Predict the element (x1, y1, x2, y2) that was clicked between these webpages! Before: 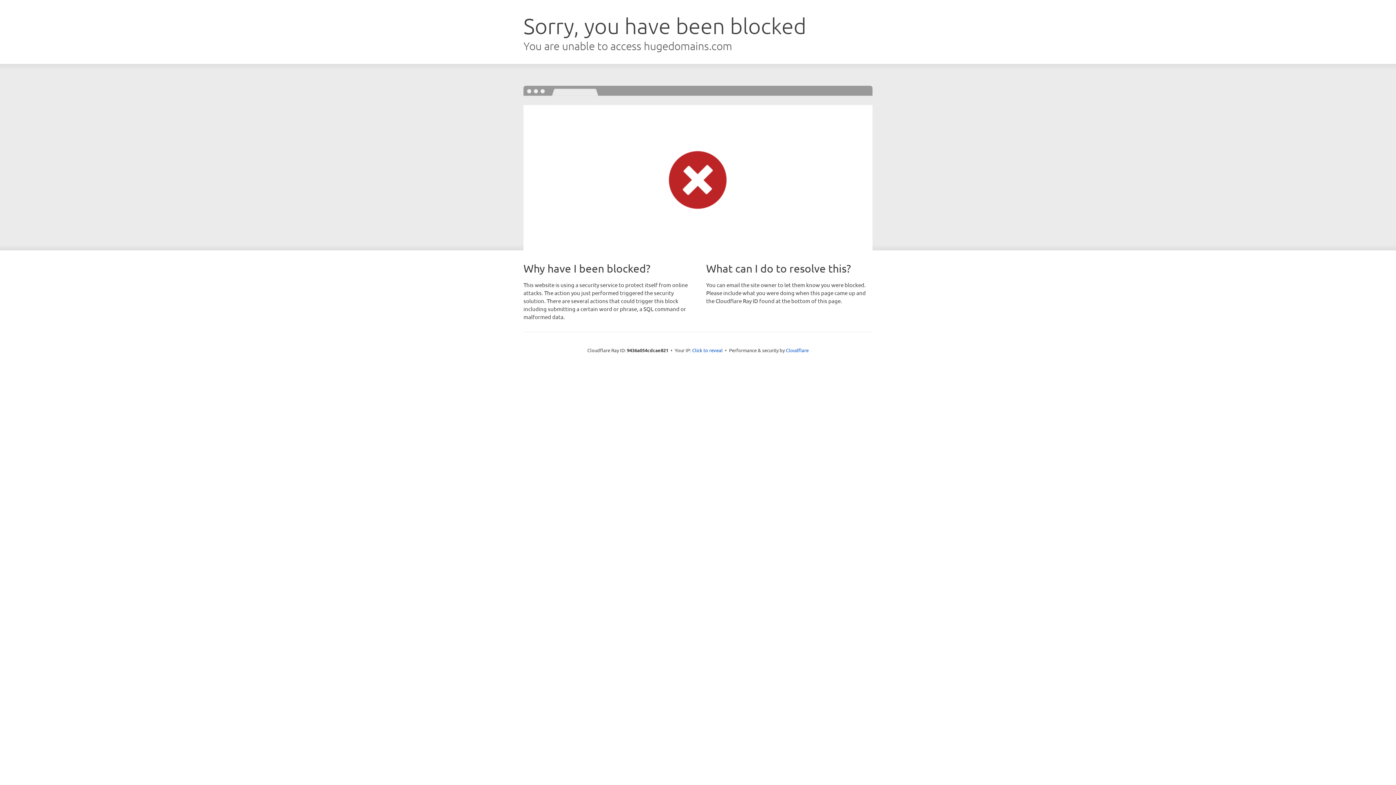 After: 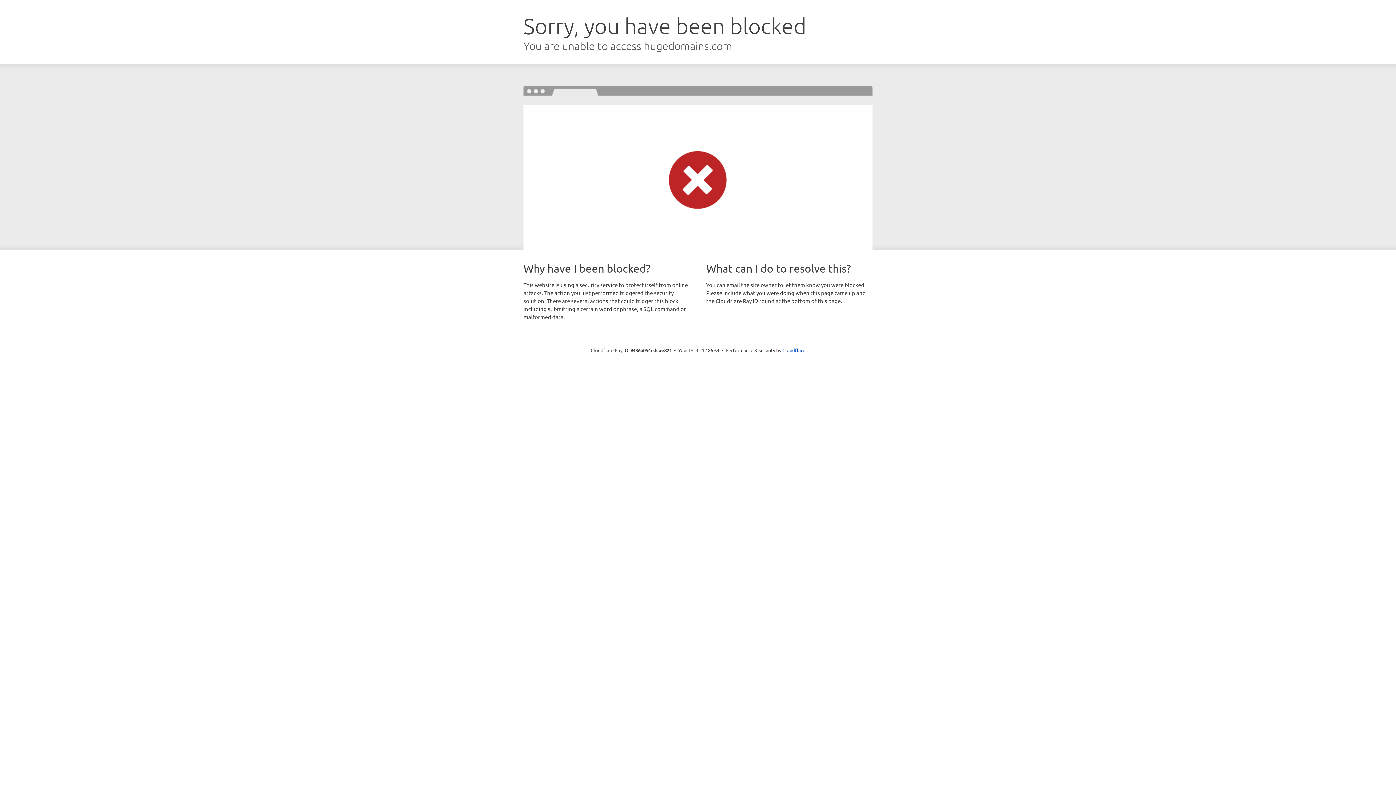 Action: label: Click to reveal bbox: (692, 346, 722, 353)